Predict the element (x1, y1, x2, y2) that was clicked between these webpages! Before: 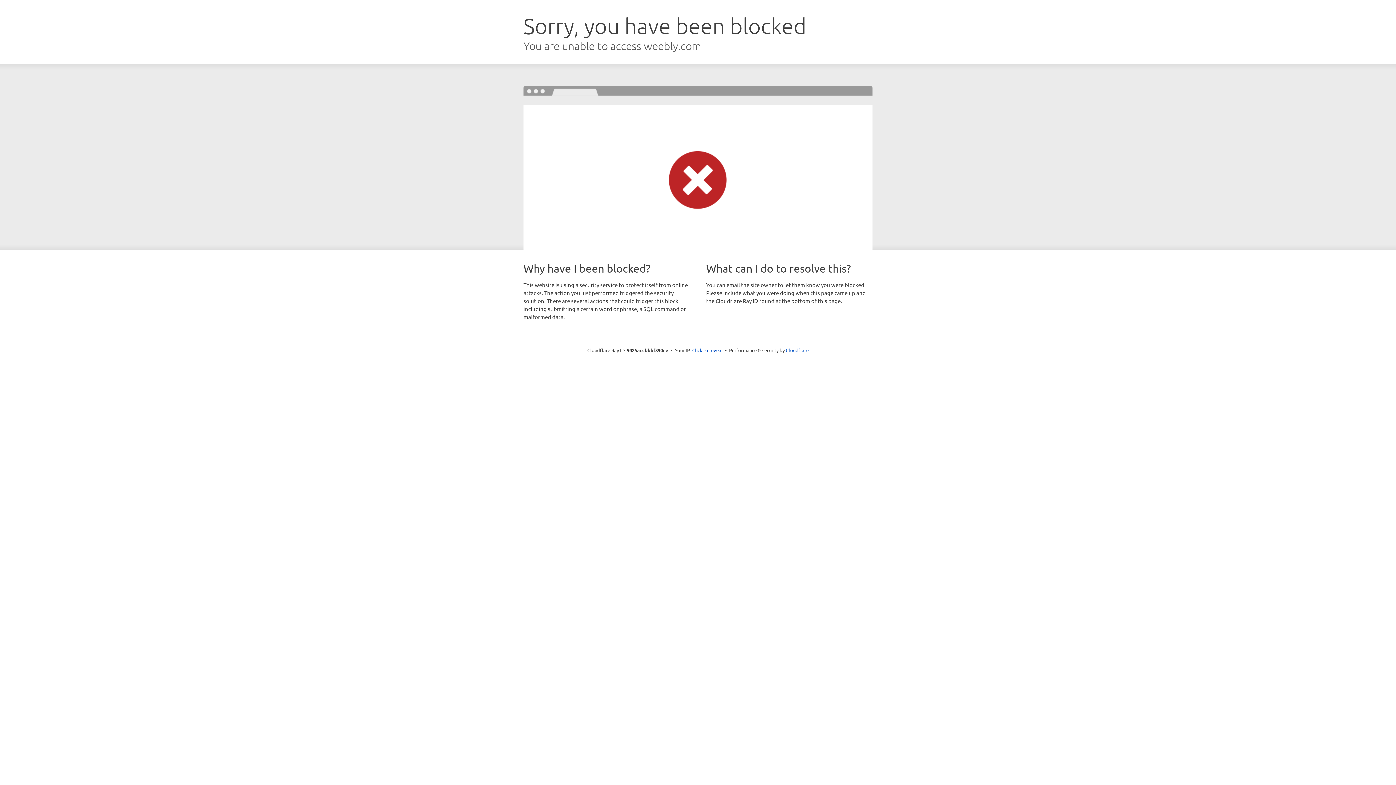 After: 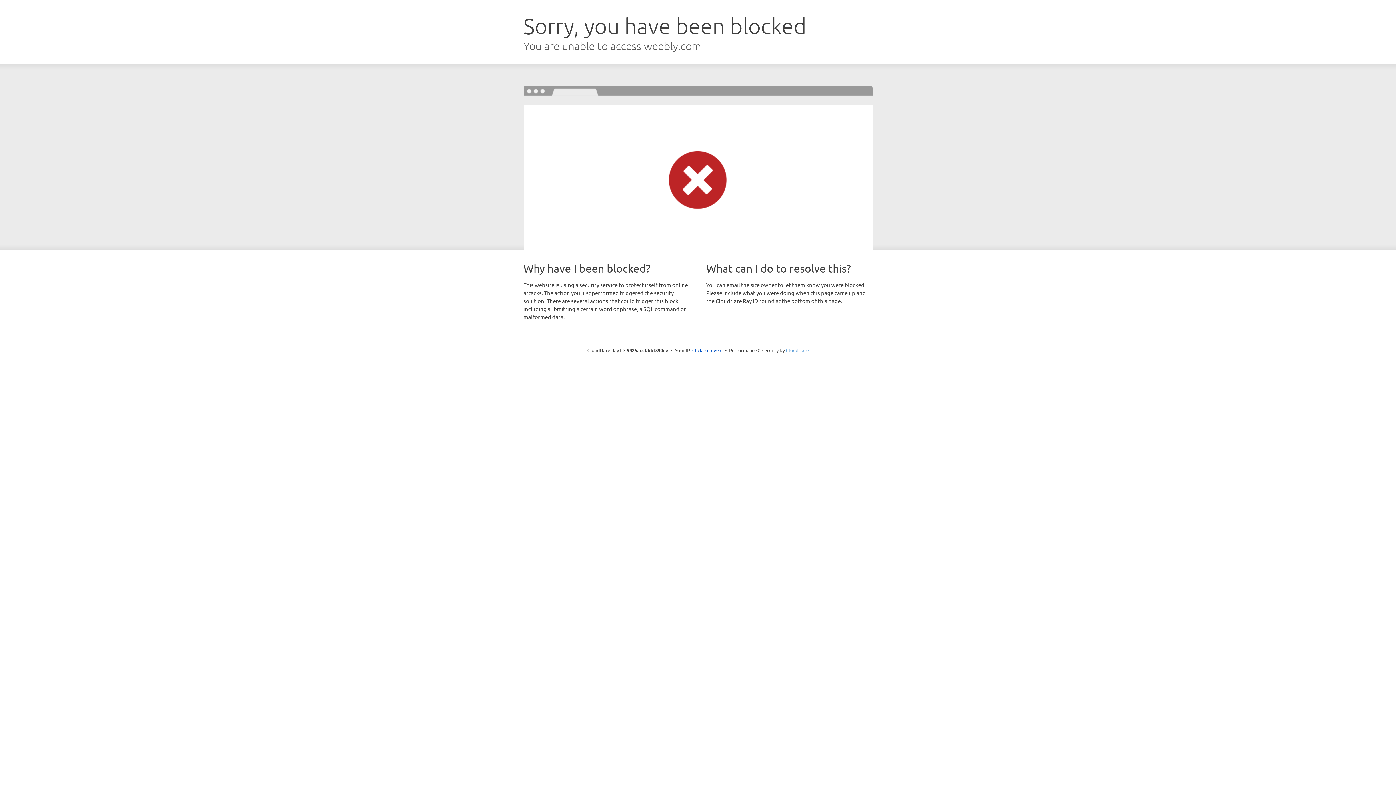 Action: label: Cloudflare bbox: (786, 347, 808, 353)